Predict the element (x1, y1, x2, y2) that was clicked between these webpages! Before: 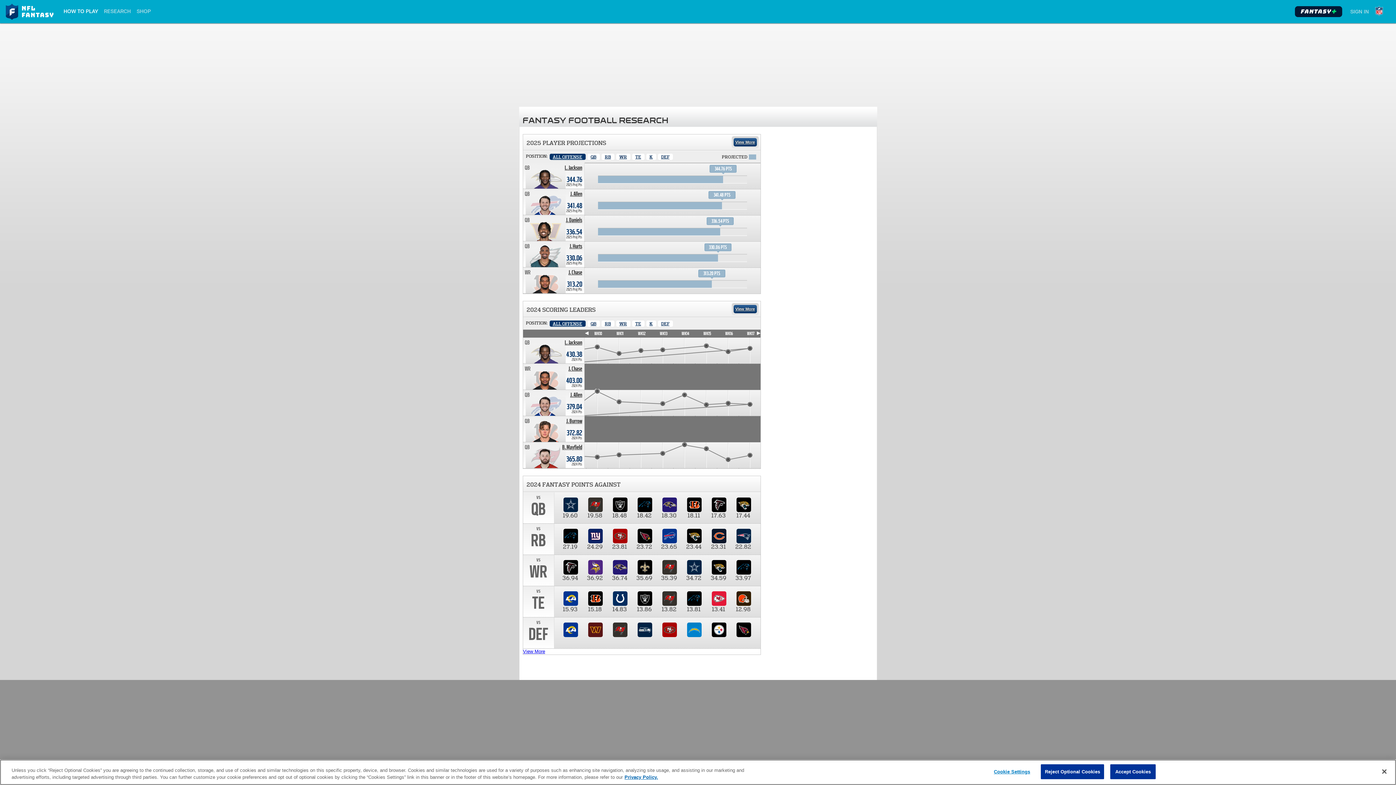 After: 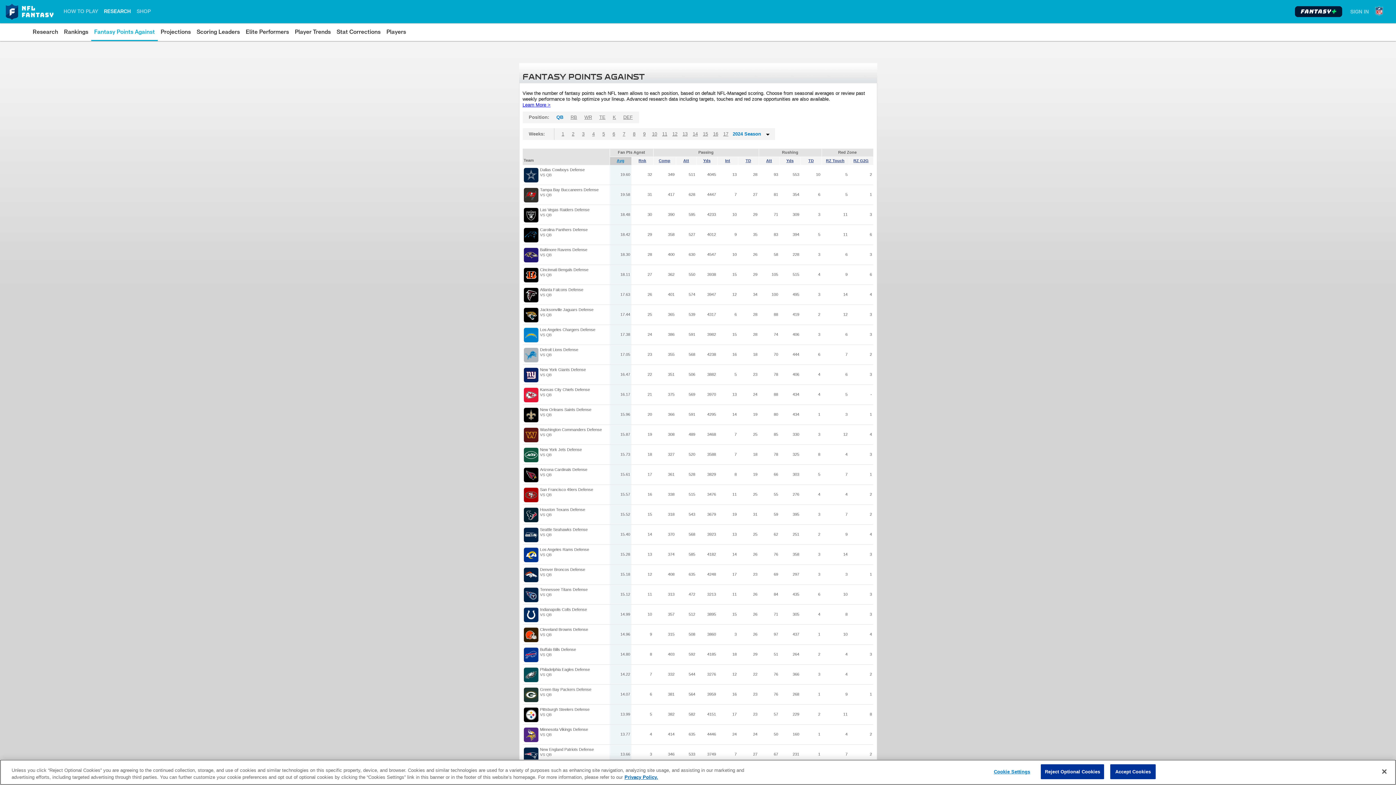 Action: bbox: (523, 649, 545, 654) label: View More